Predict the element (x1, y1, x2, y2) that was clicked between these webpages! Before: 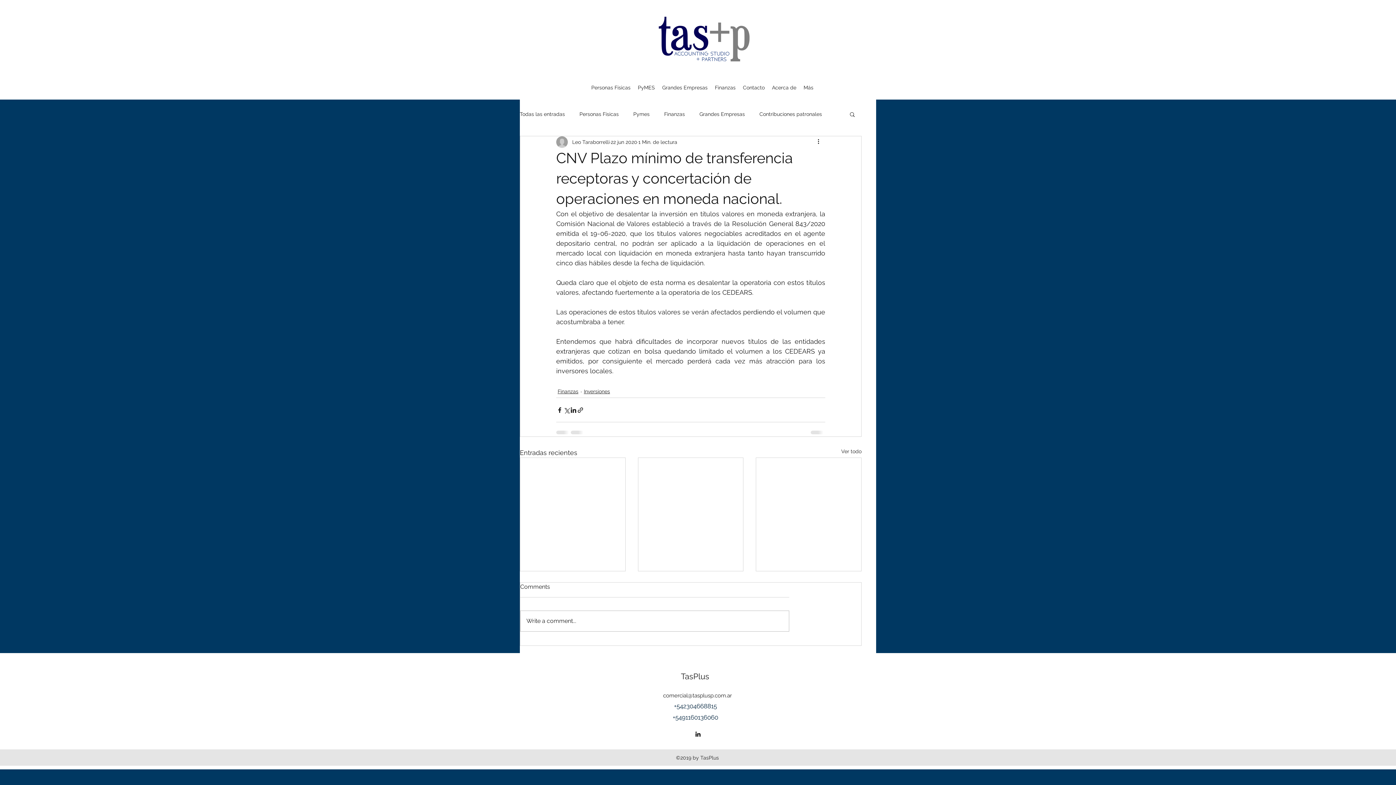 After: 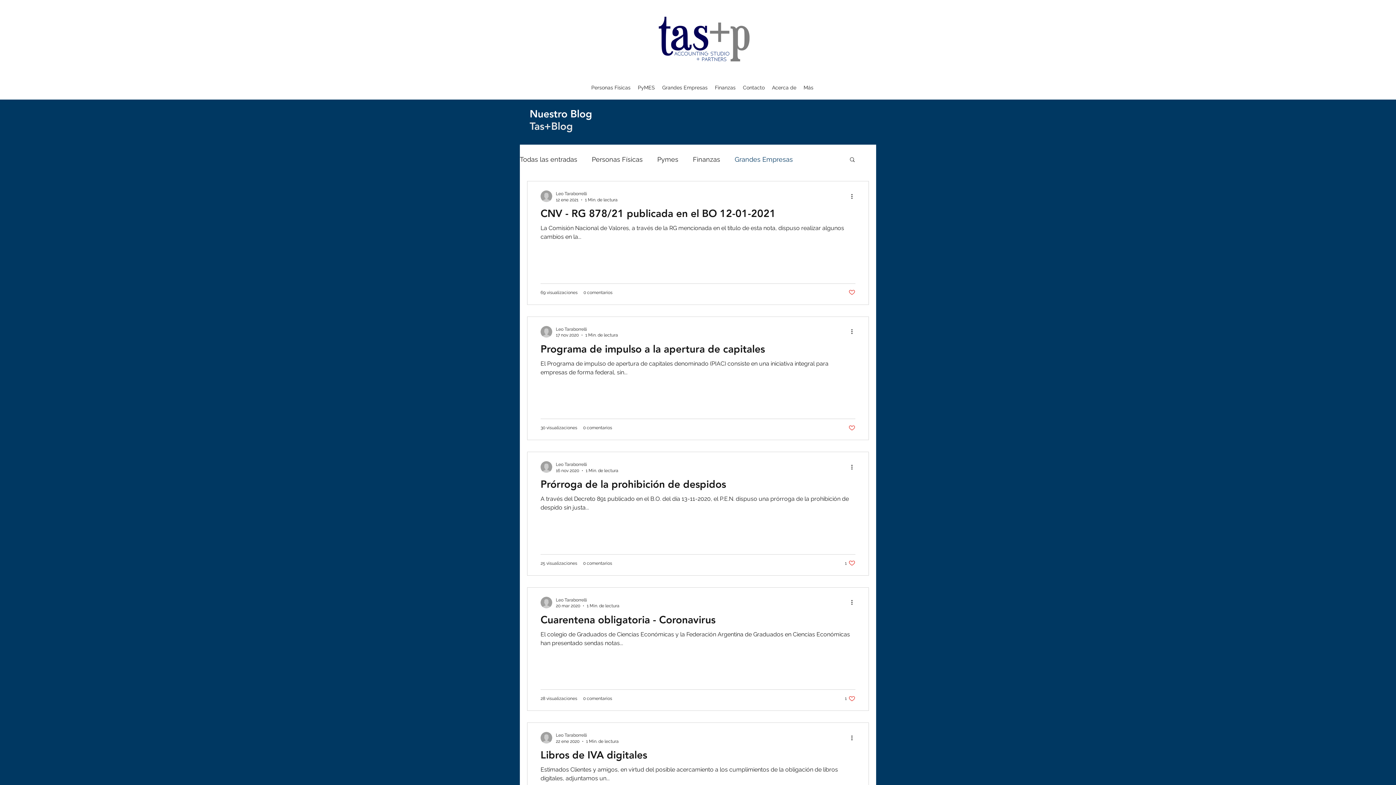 Action: bbox: (699, 110, 745, 117) label: Grandes Empresas